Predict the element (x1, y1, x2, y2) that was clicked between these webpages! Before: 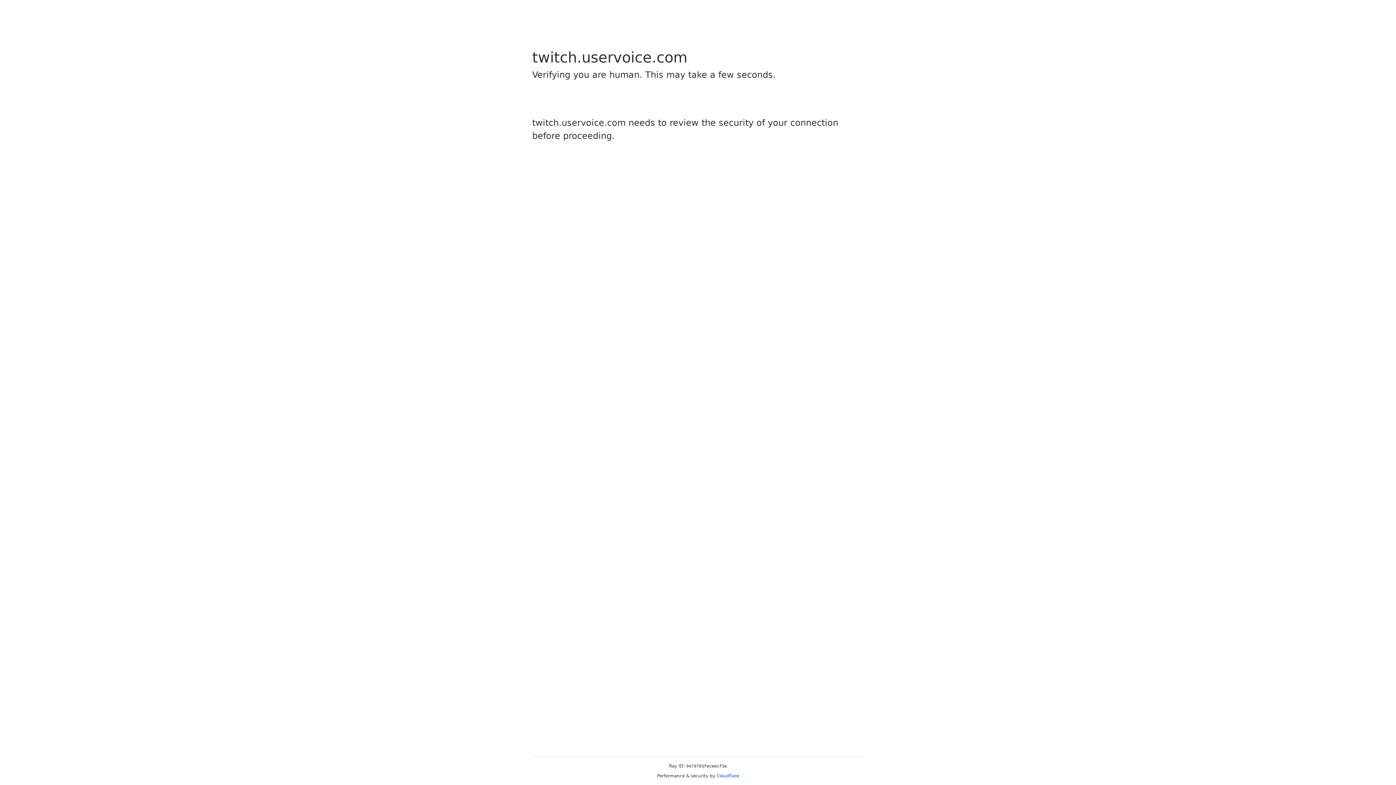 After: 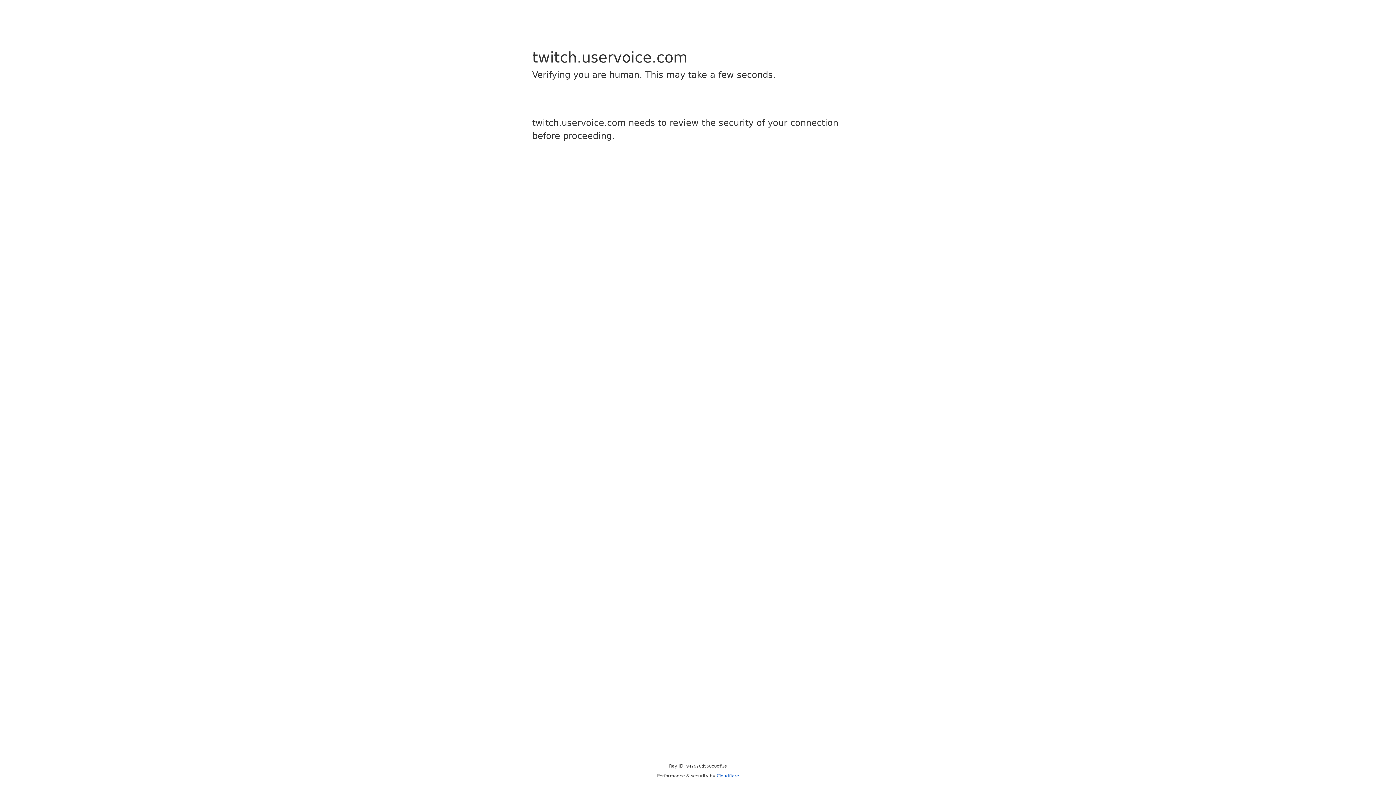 Action: bbox: (716, 773, 739, 778) label: Cloudflare